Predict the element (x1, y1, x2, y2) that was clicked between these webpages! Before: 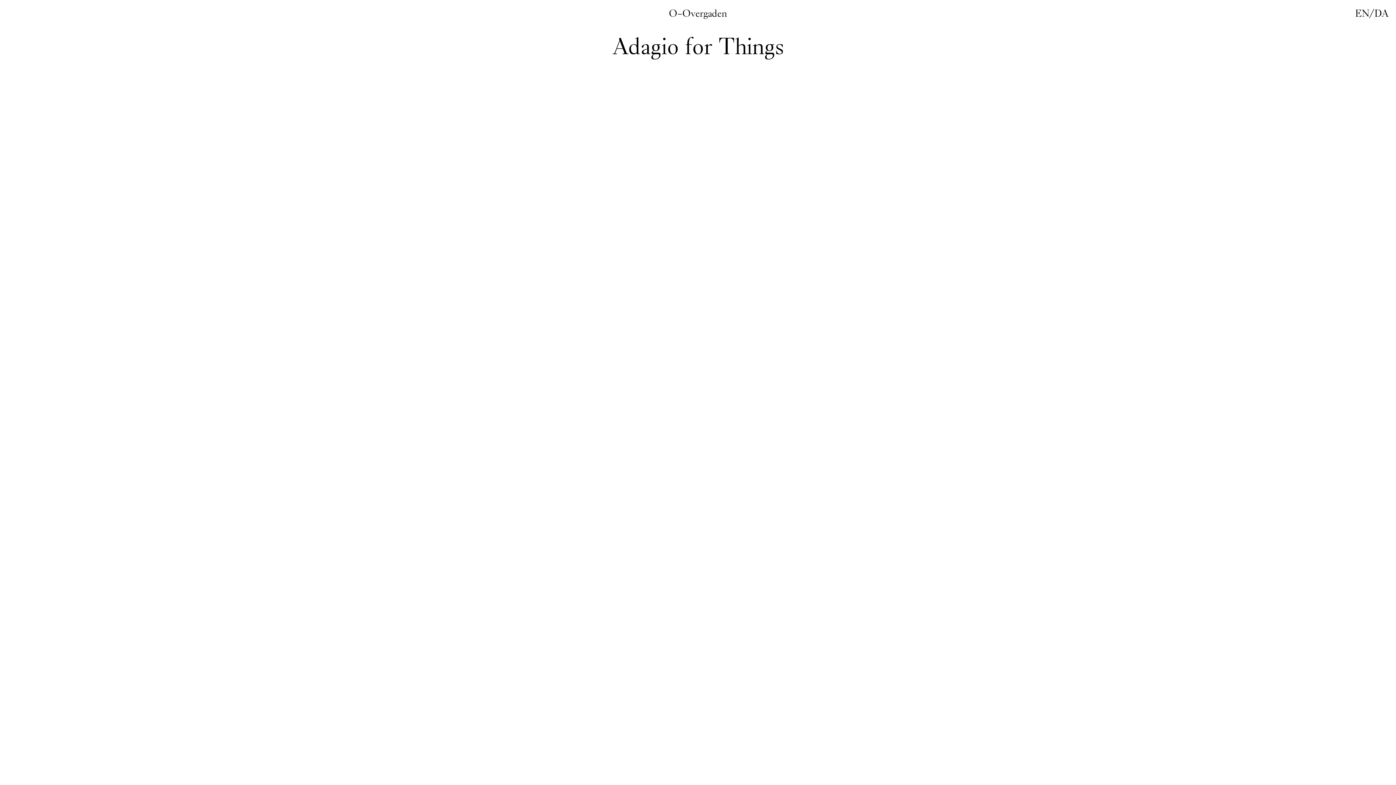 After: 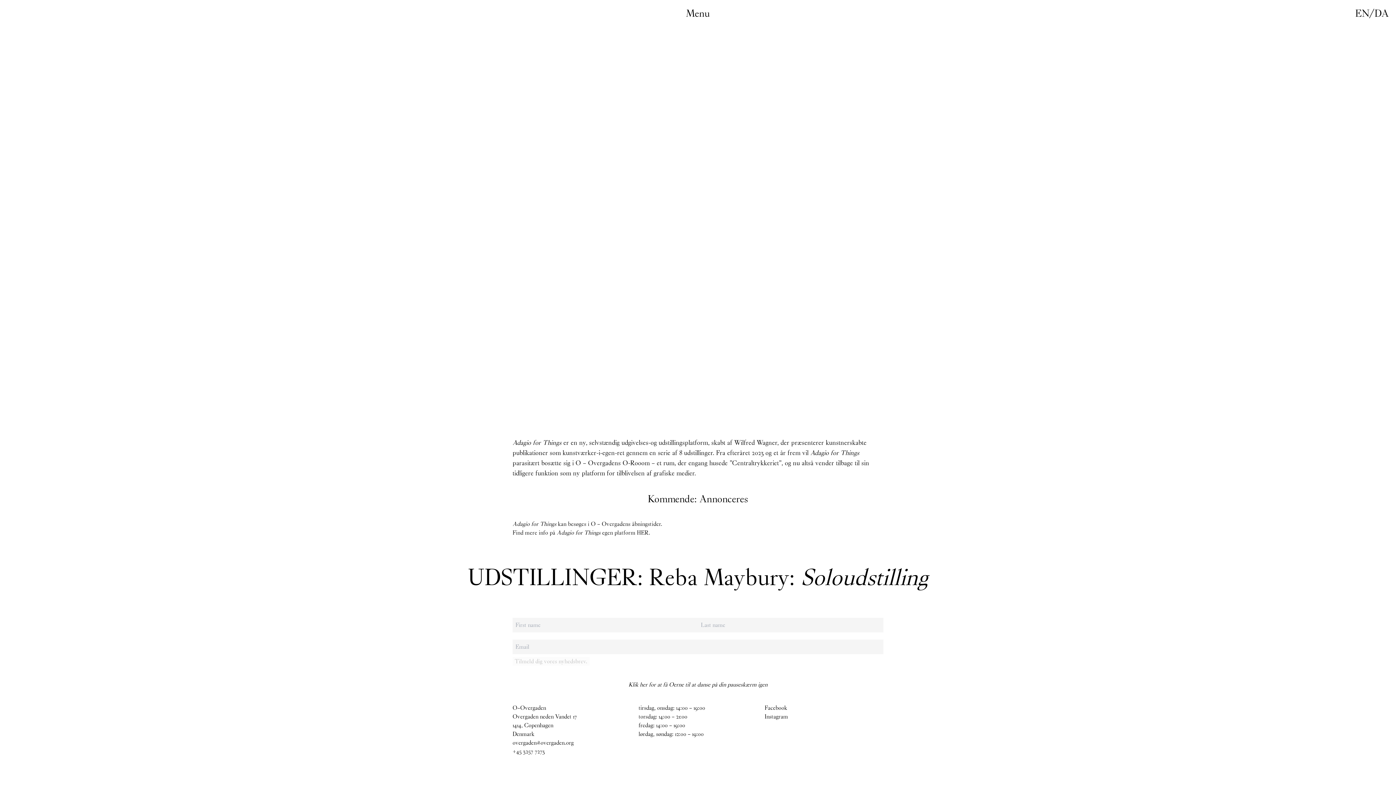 Action: bbox: (764, 373, 787, 380) label: Facebook